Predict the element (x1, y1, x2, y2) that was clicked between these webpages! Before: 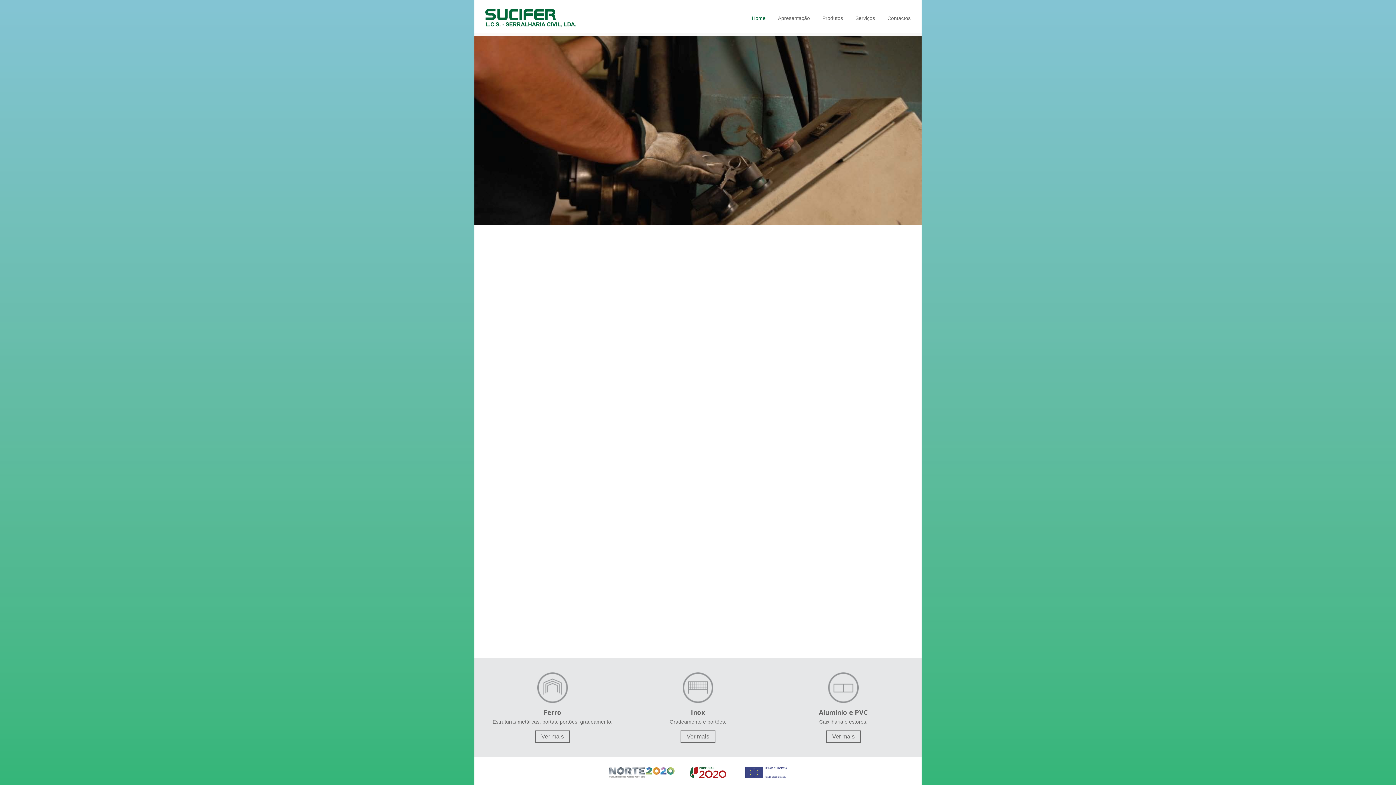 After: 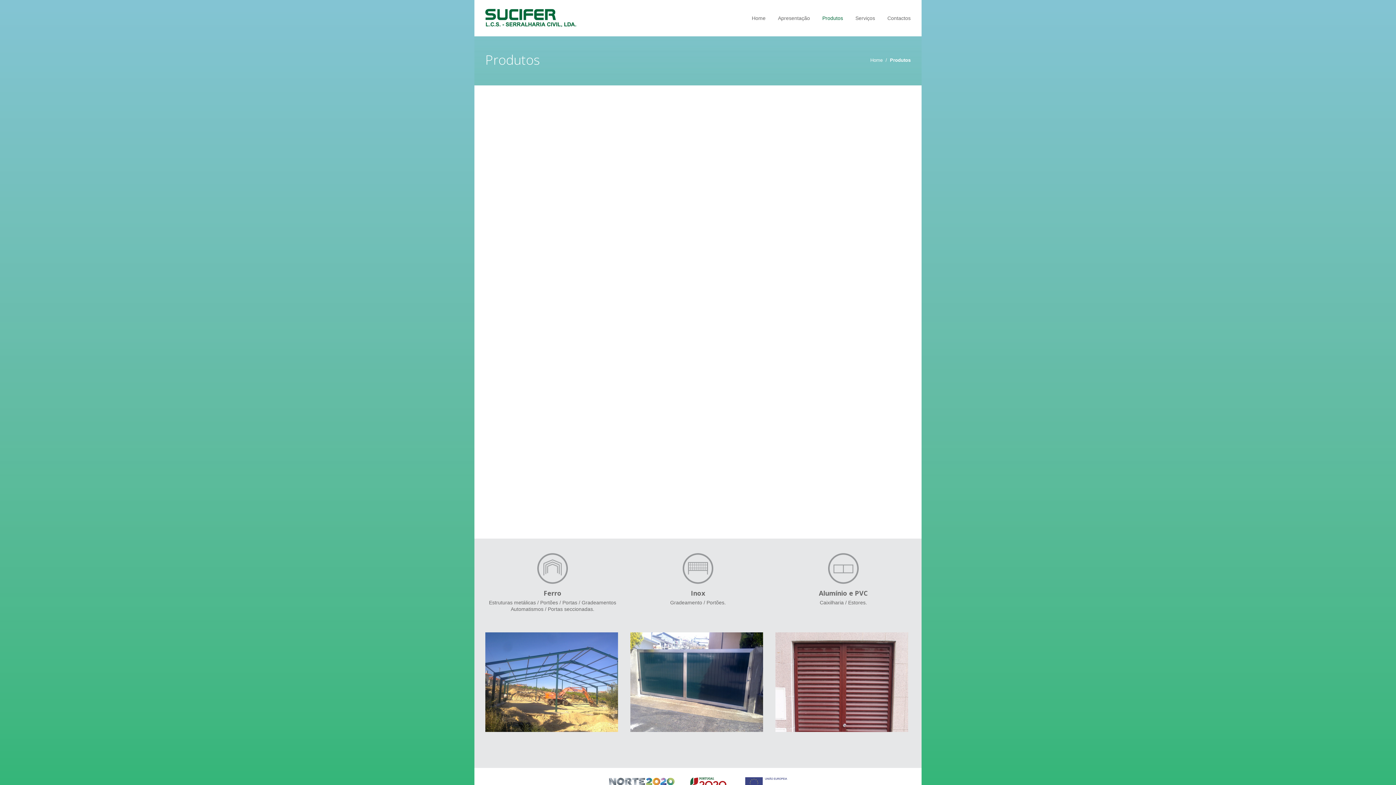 Action: label: Produtos bbox: (822, 0, 843, 36)